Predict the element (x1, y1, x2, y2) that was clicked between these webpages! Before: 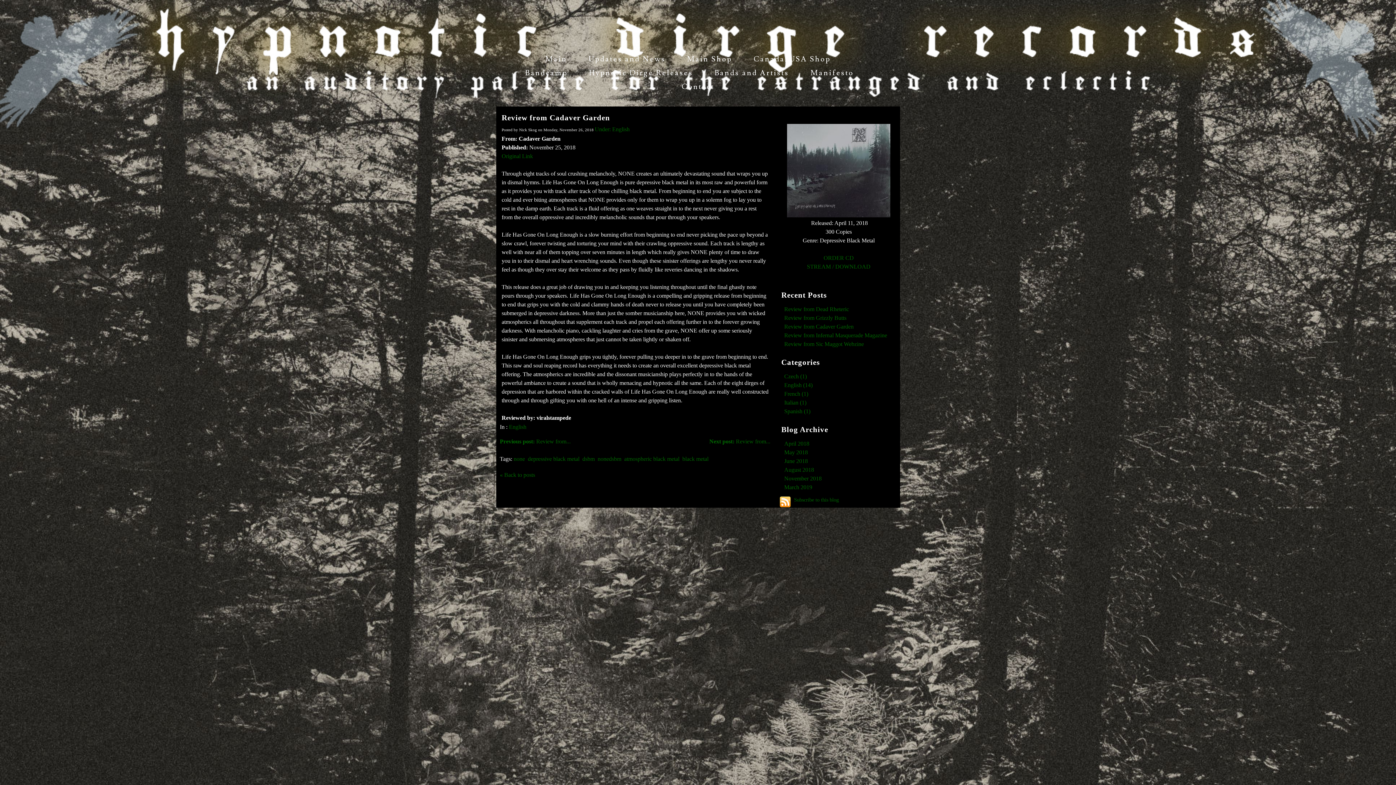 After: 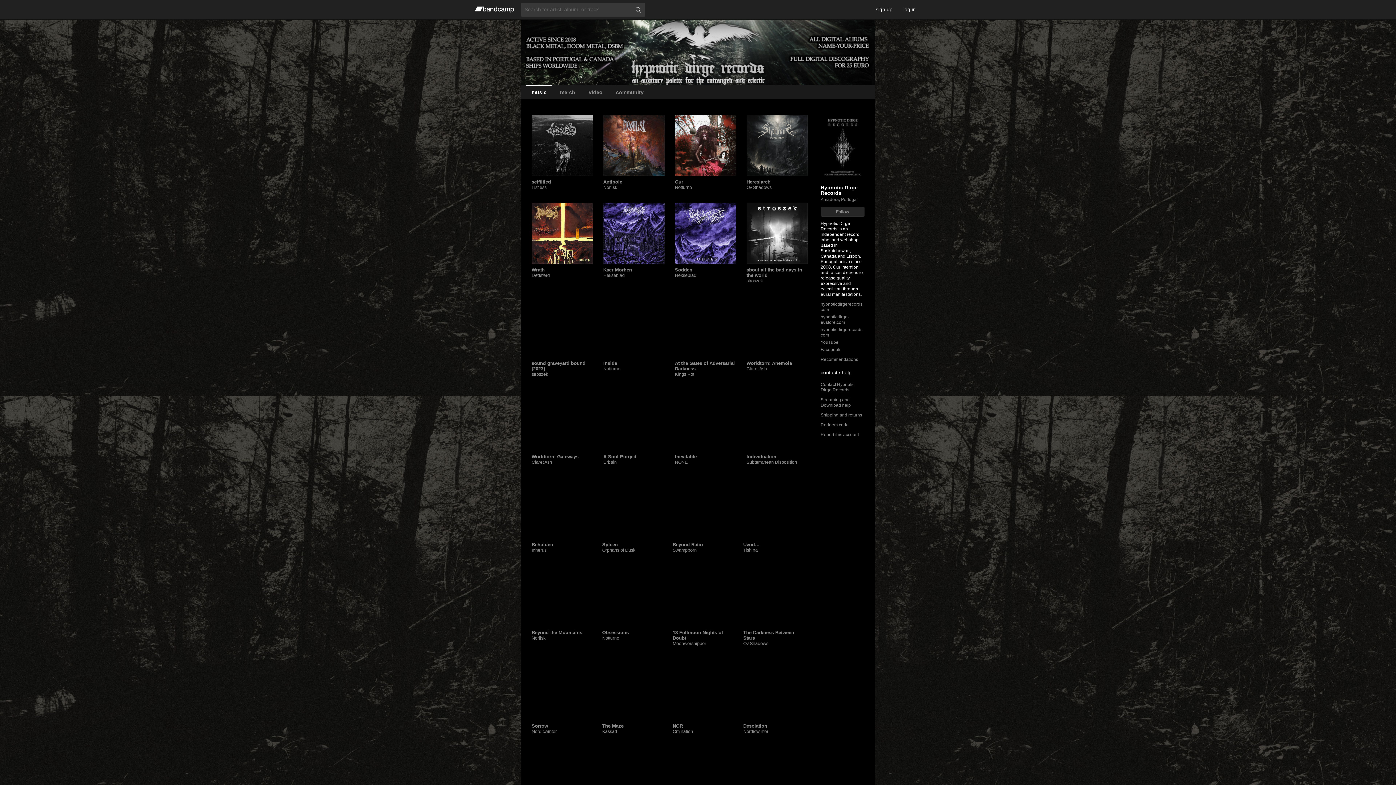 Action: label: Bandcamp bbox: (525, 68, 567, 77)